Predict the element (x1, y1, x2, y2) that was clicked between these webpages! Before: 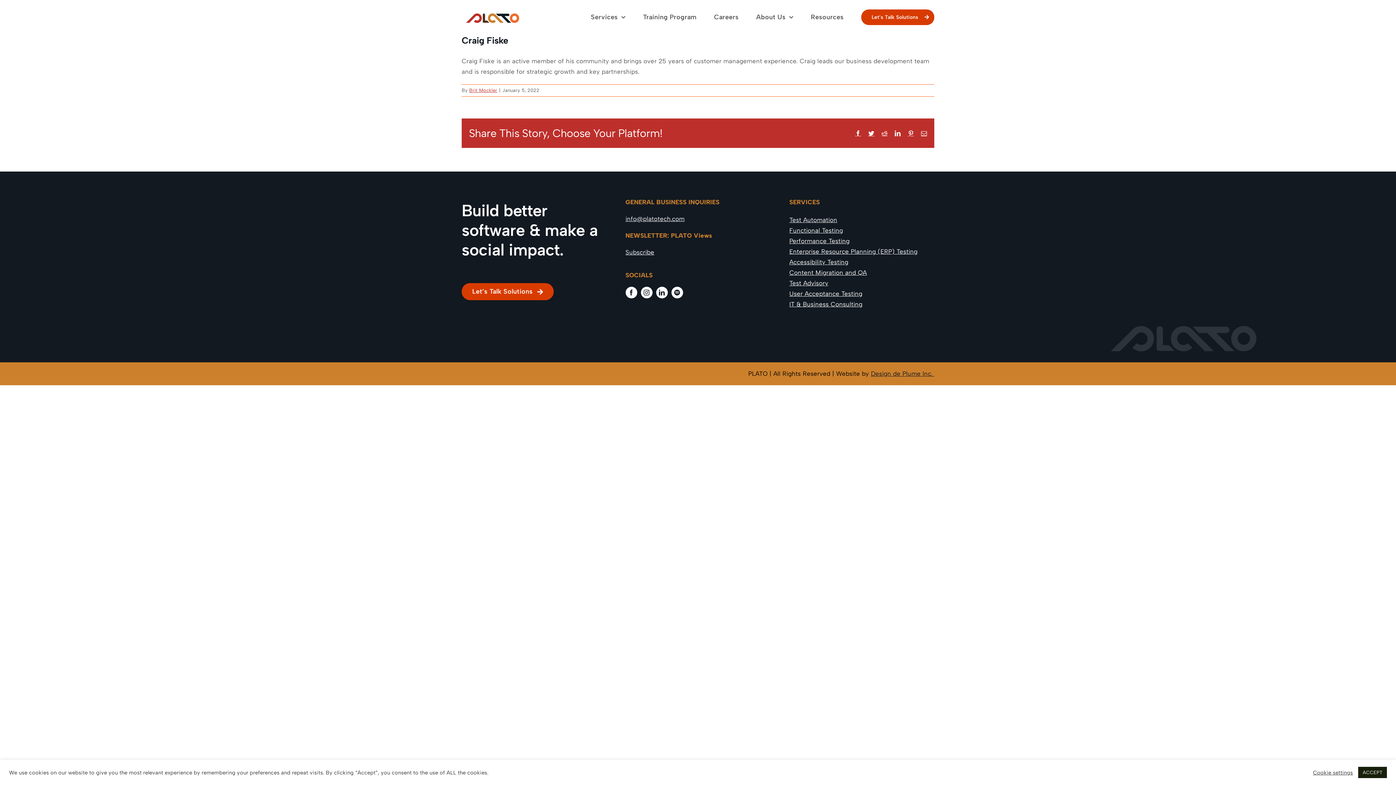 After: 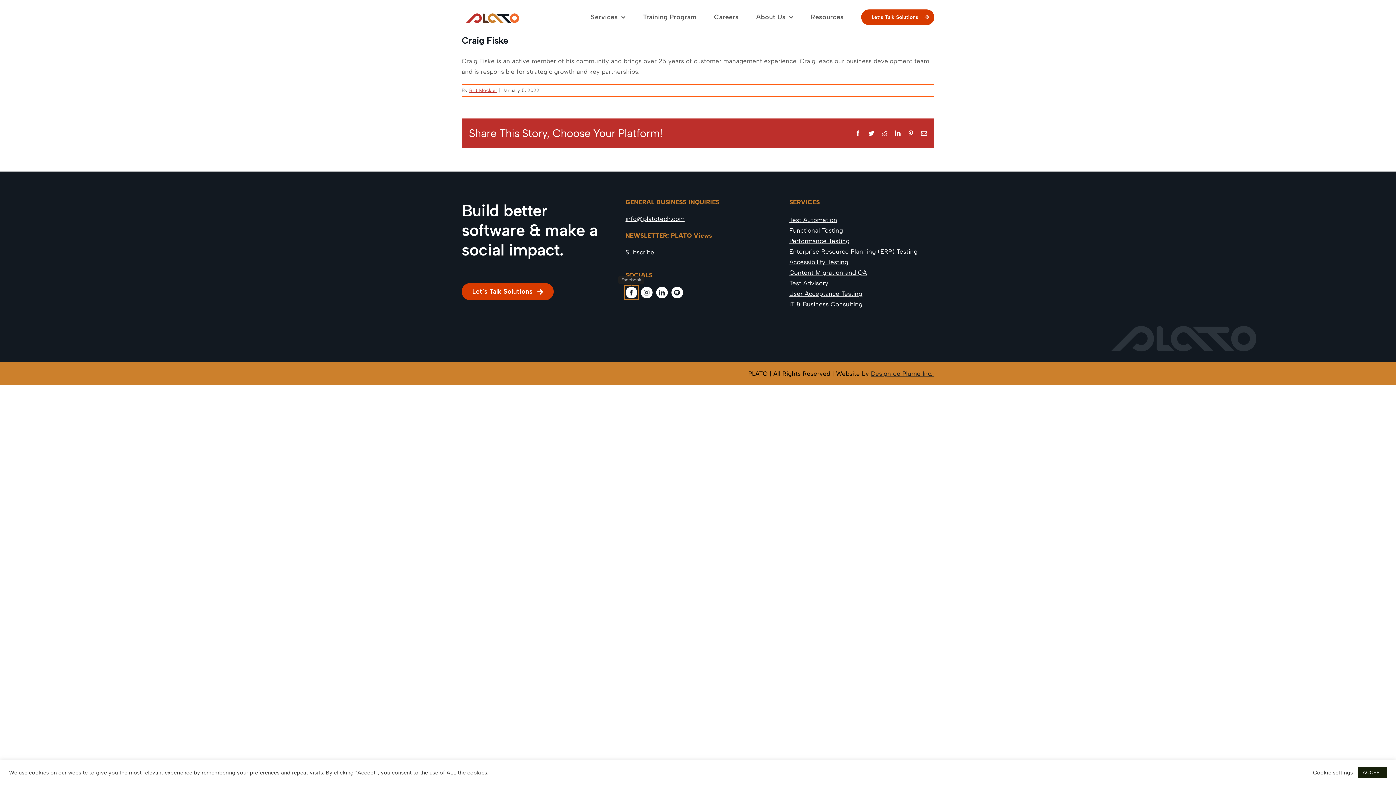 Action: bbox: (625, 286, 637, 298) label: facebook